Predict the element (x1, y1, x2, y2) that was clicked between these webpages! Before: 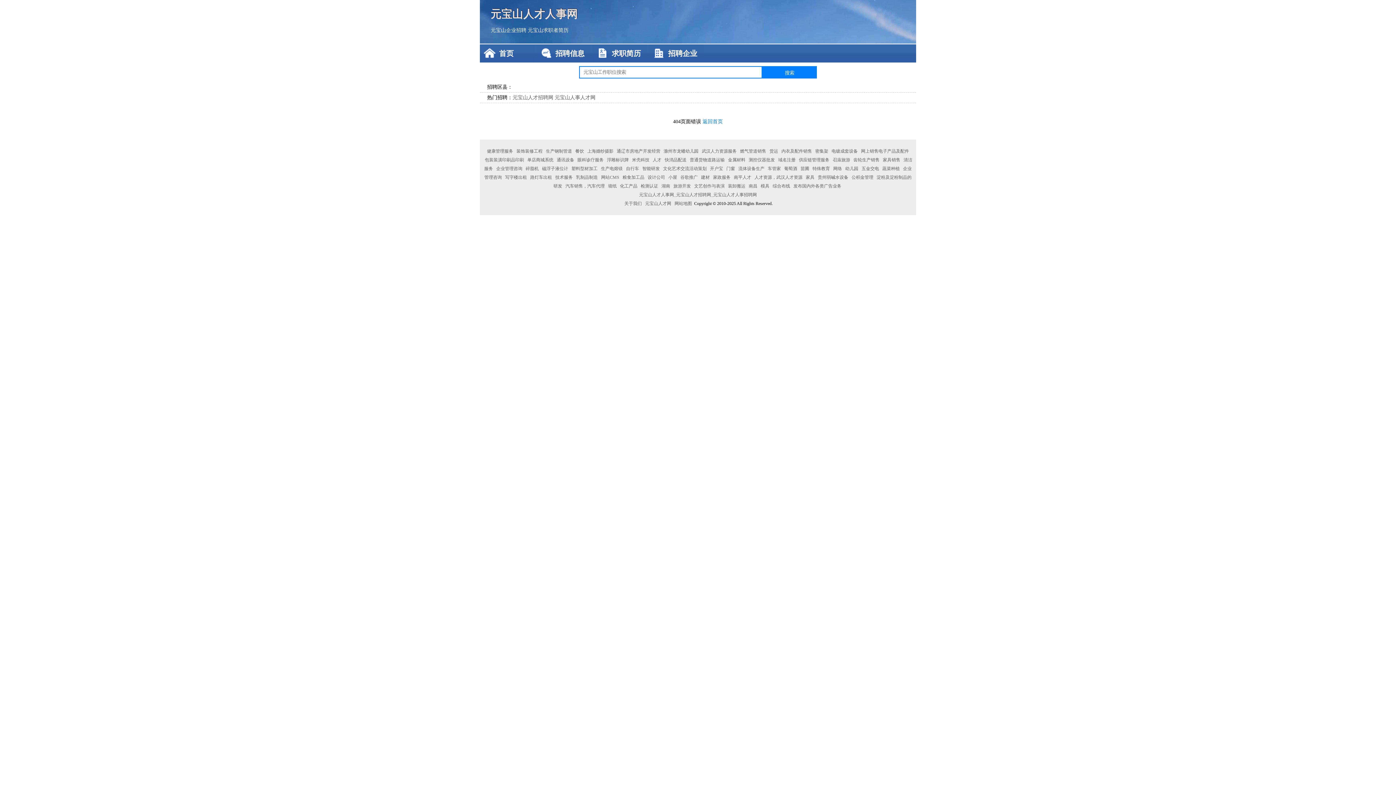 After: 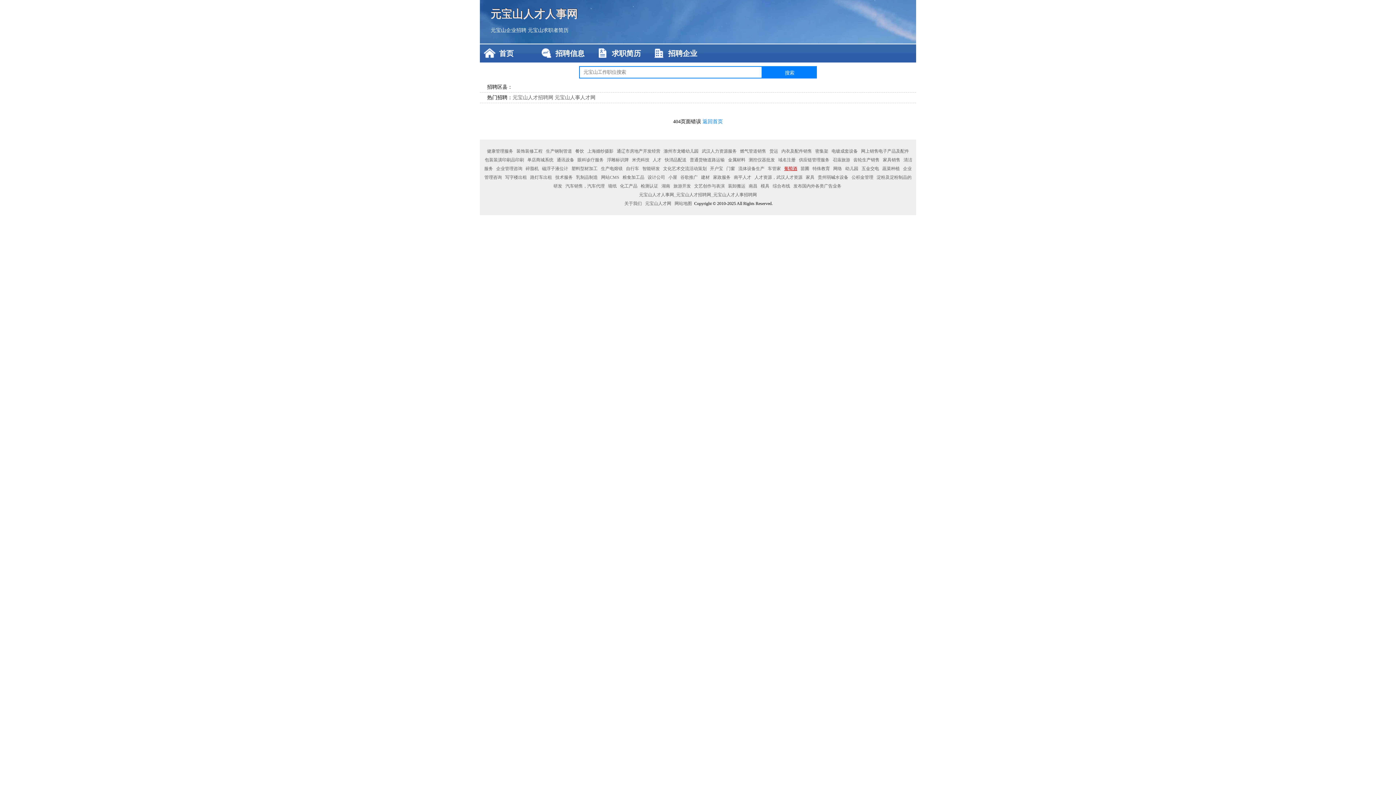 Action: bbox: (783, 166, 798, 171) label: 葡萄酒